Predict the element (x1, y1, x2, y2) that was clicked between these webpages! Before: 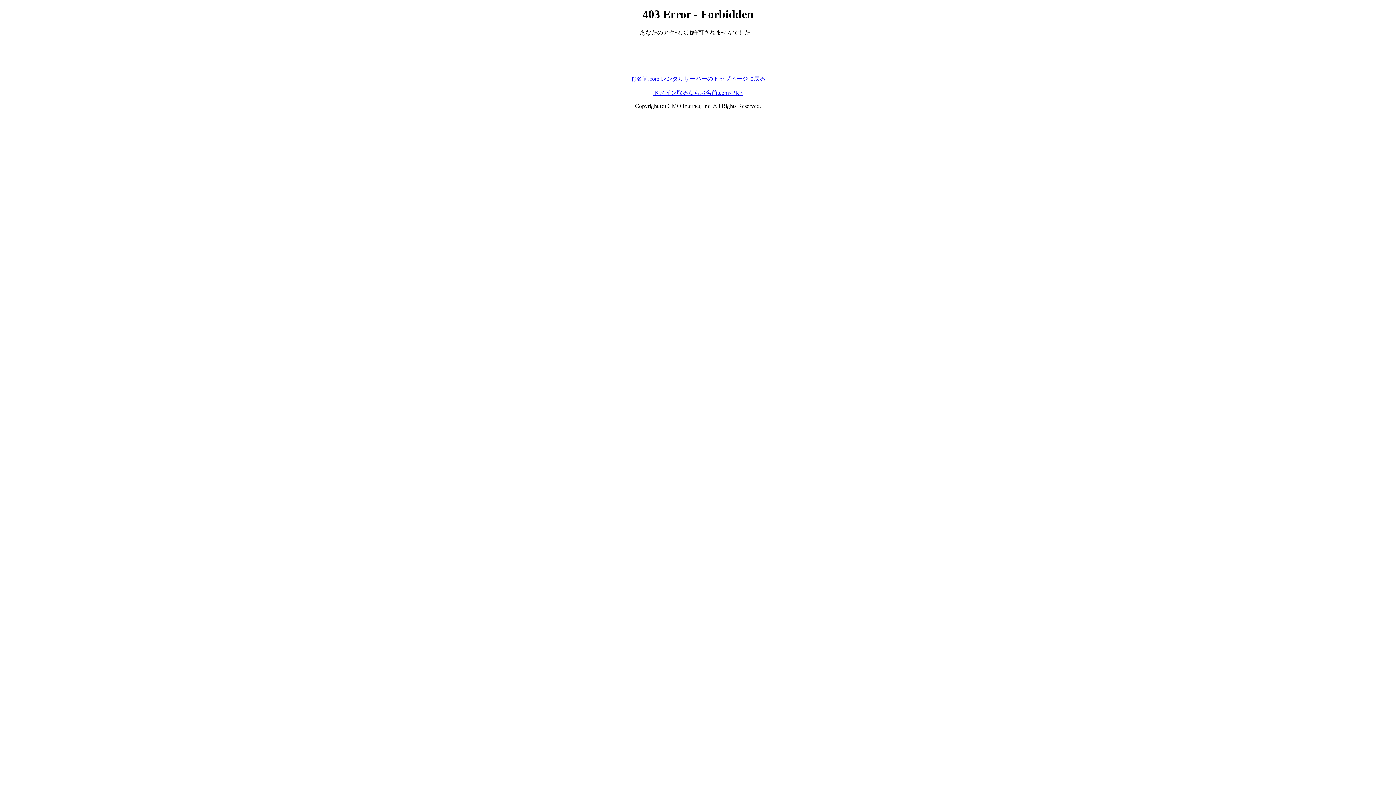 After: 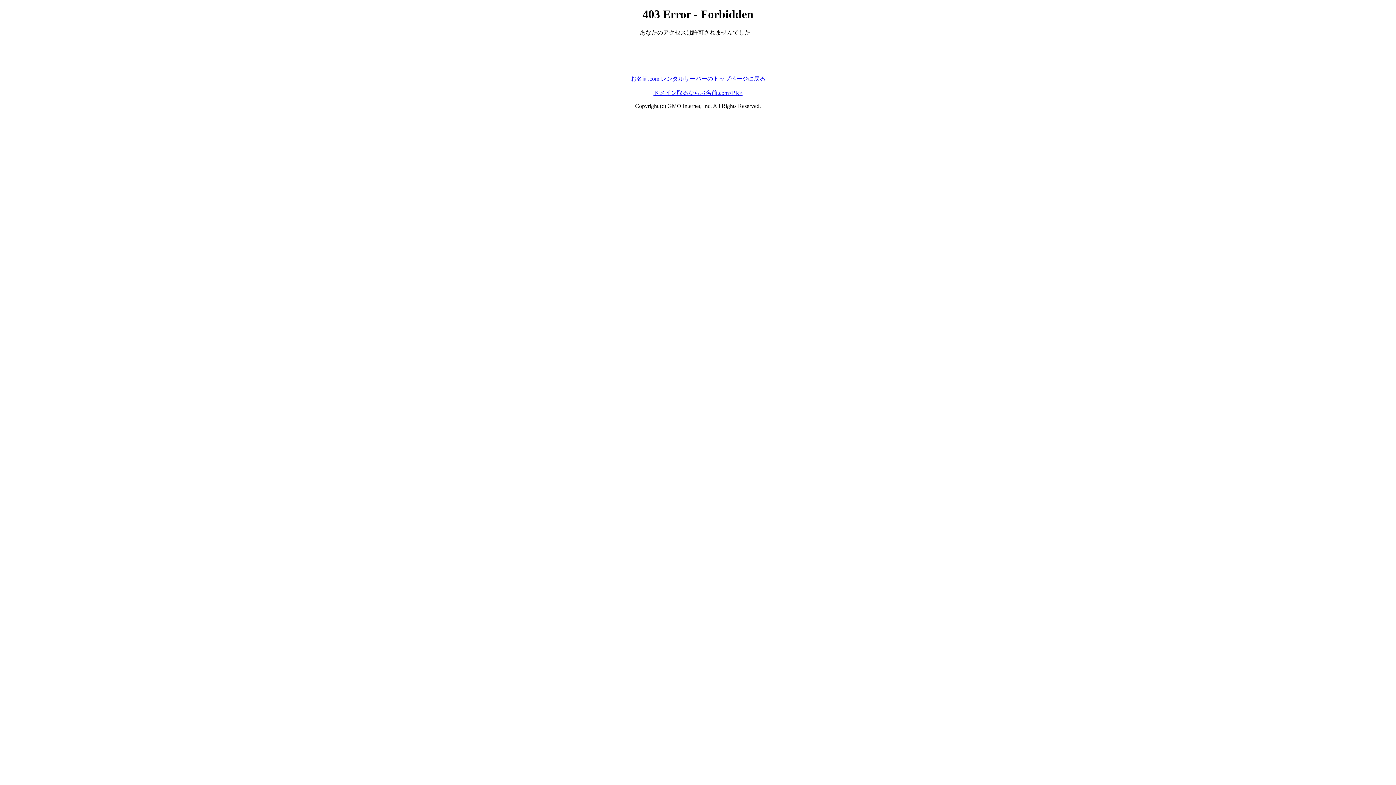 Action: bbox: (653, 89, 742, 95) label: ドメイン取るならお名前.com<PR>